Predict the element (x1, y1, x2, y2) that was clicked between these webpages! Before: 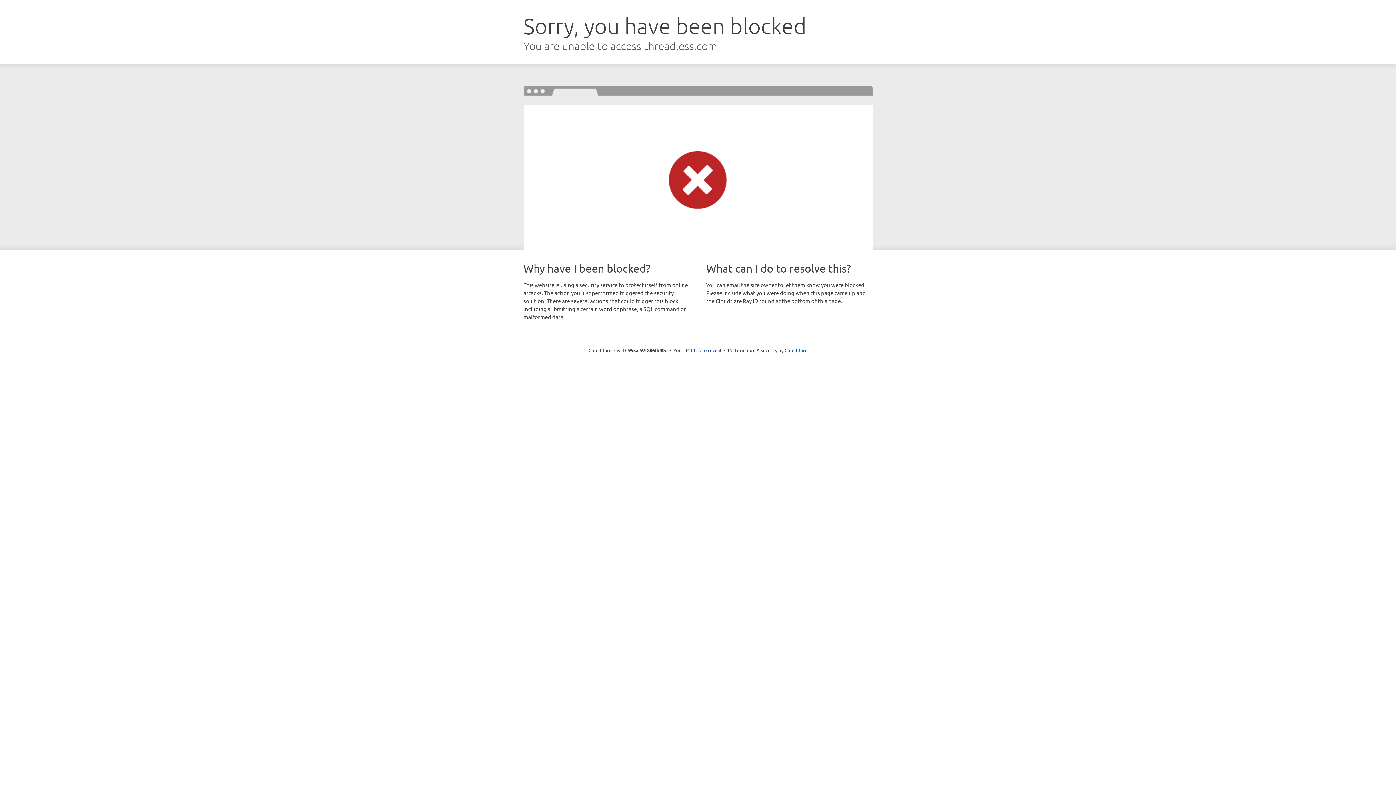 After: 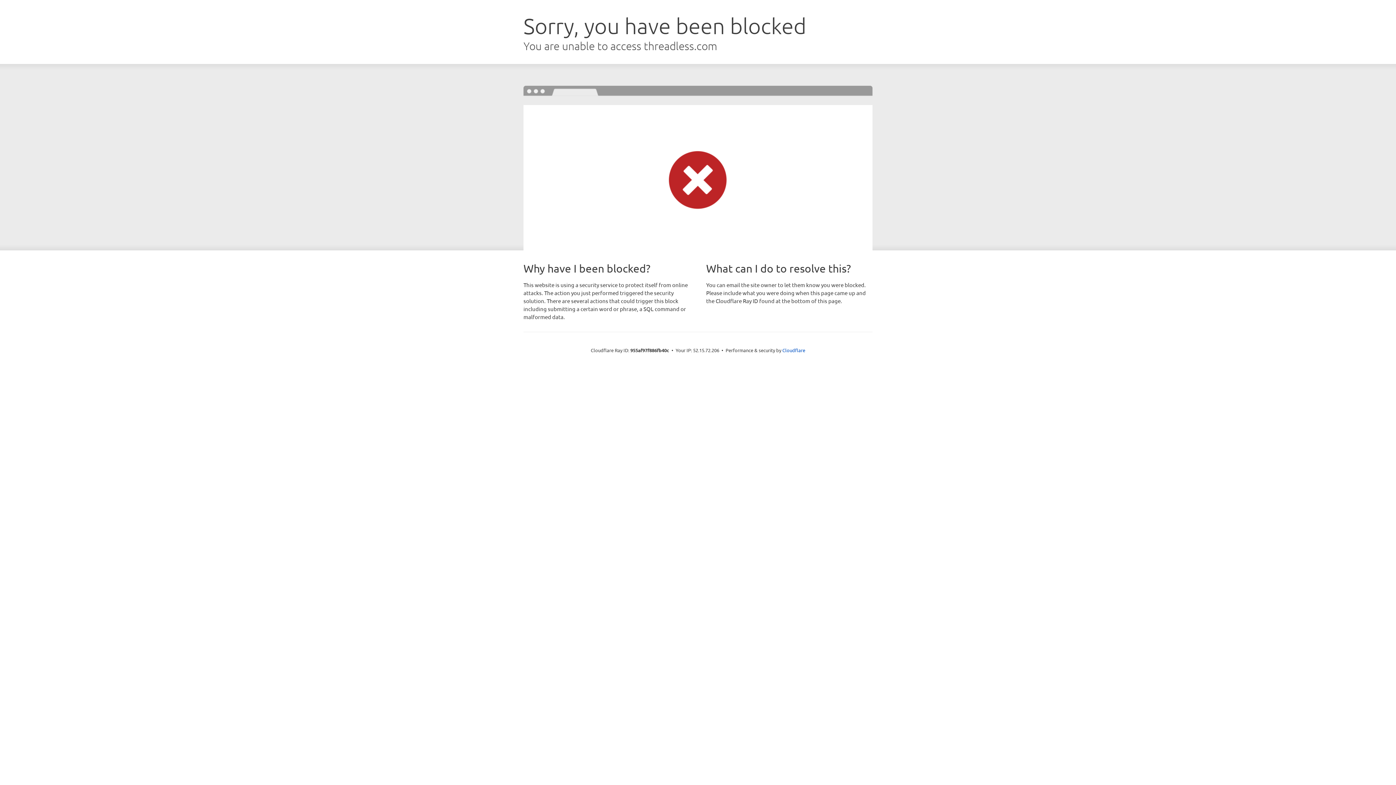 Action: label: Click to reveal bbox: (691, 346, 721, 353)